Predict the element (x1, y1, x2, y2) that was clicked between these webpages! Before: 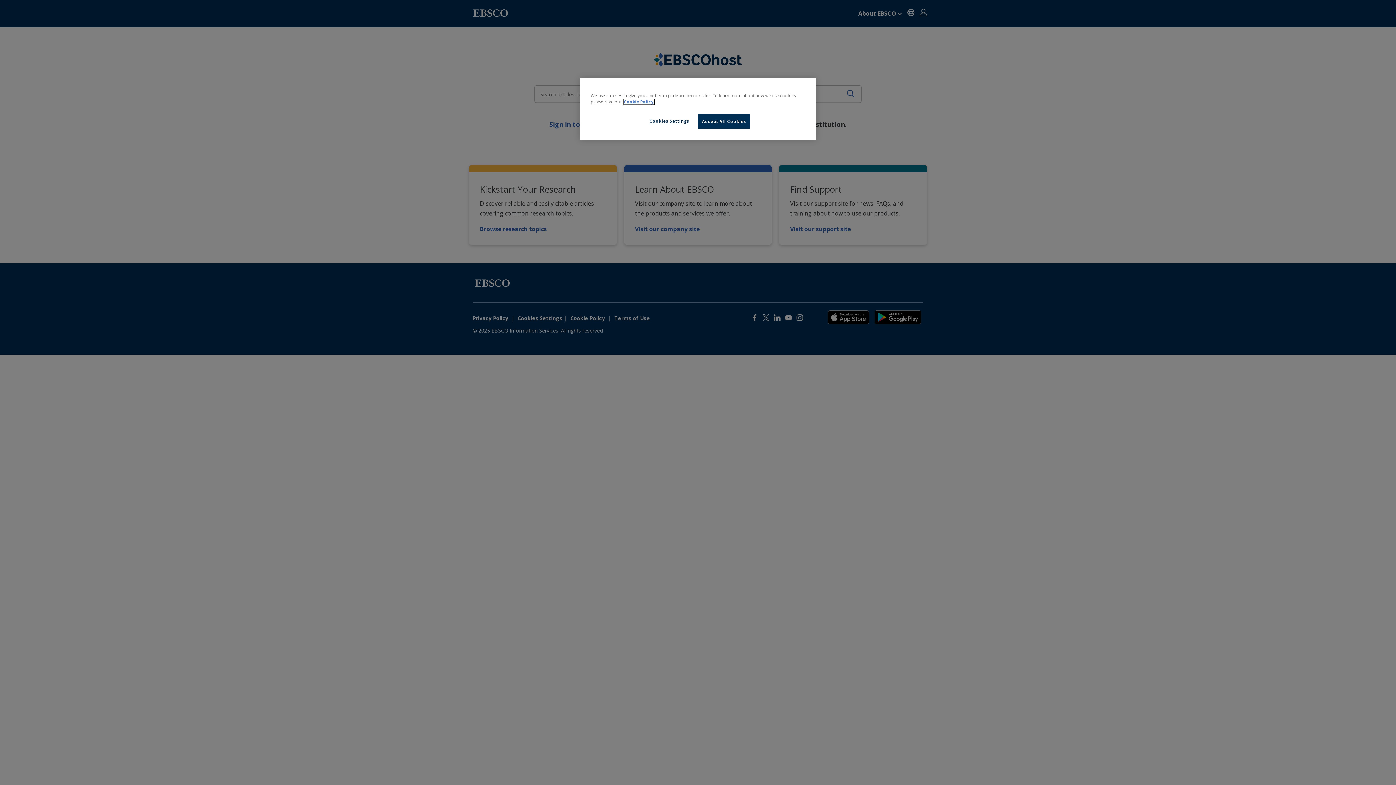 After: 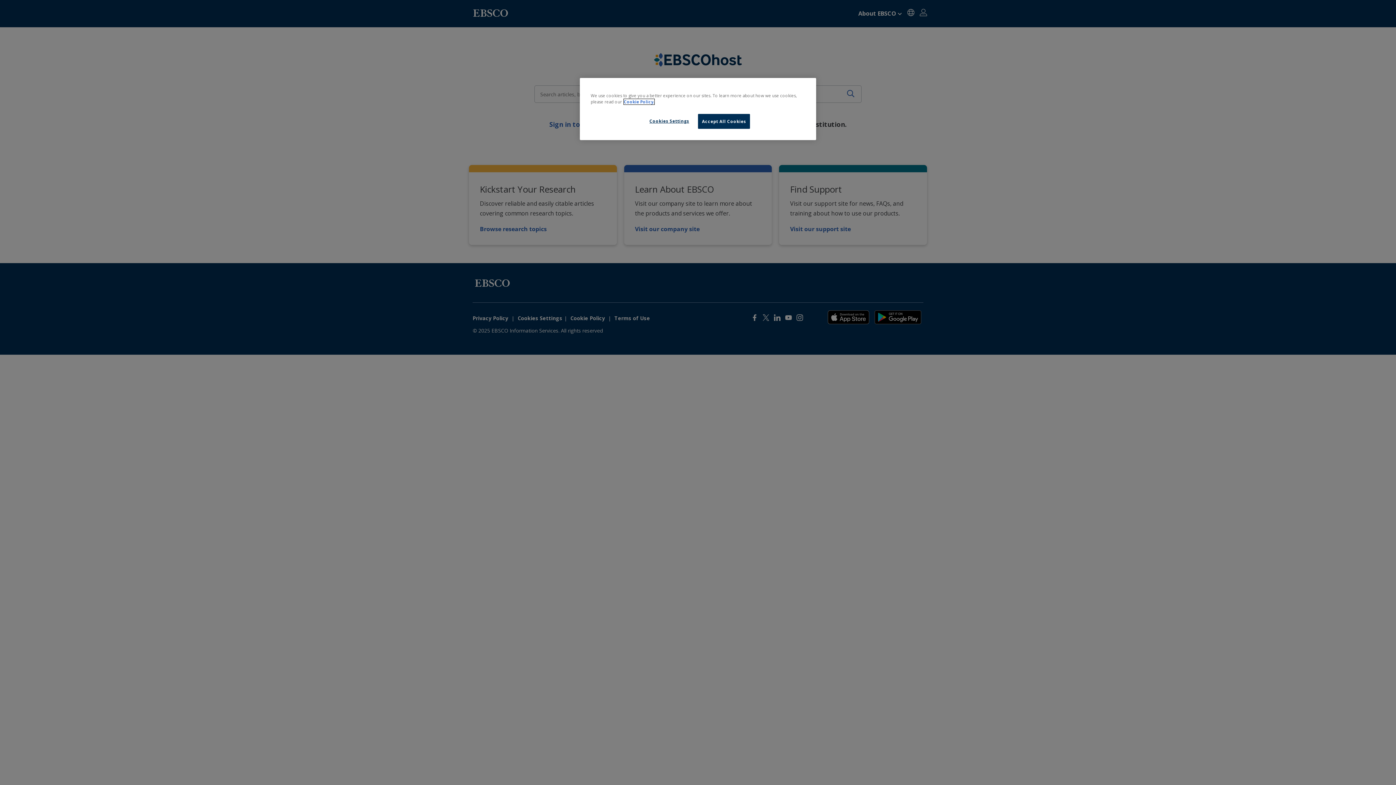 Action: bbox: (624, 99, 654, 104) label: More information about our cookies, opens in a new tab